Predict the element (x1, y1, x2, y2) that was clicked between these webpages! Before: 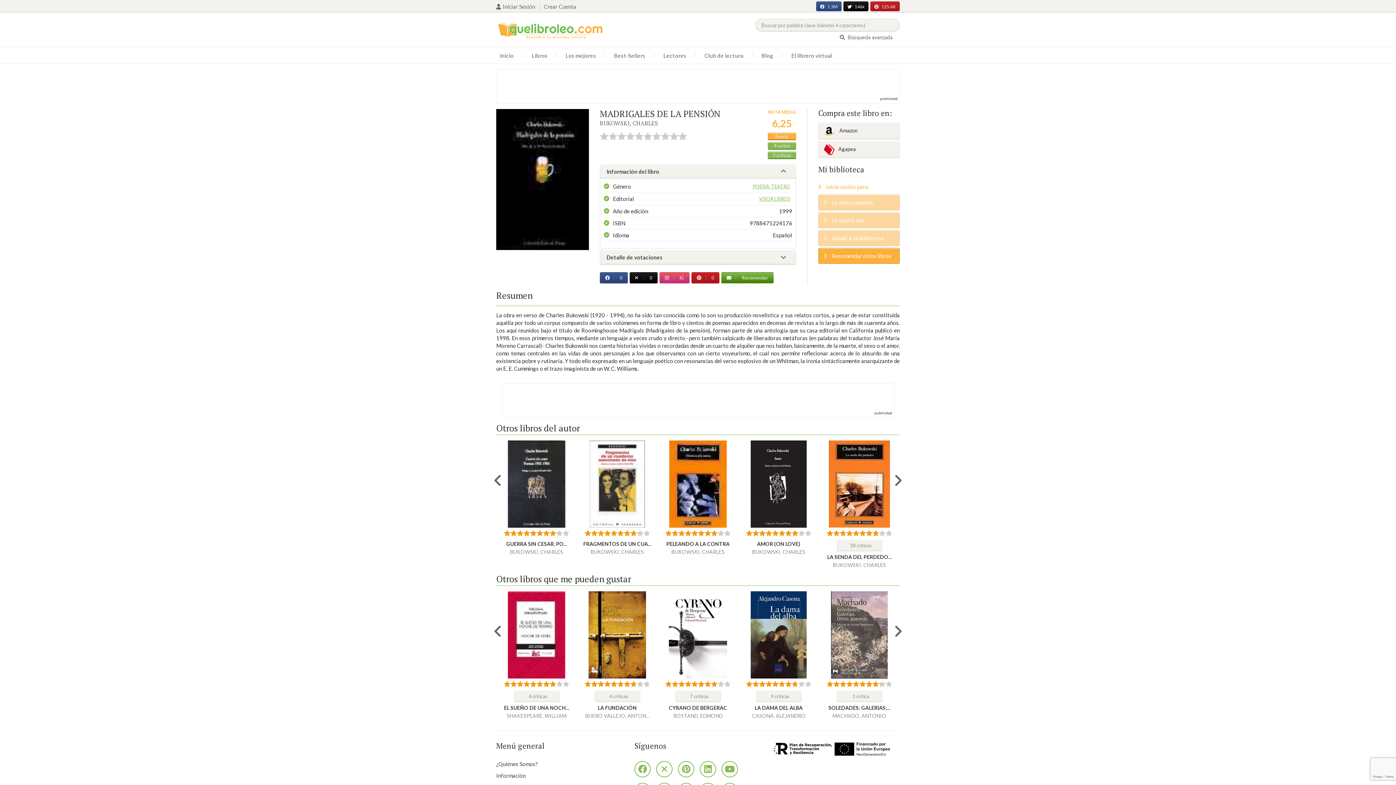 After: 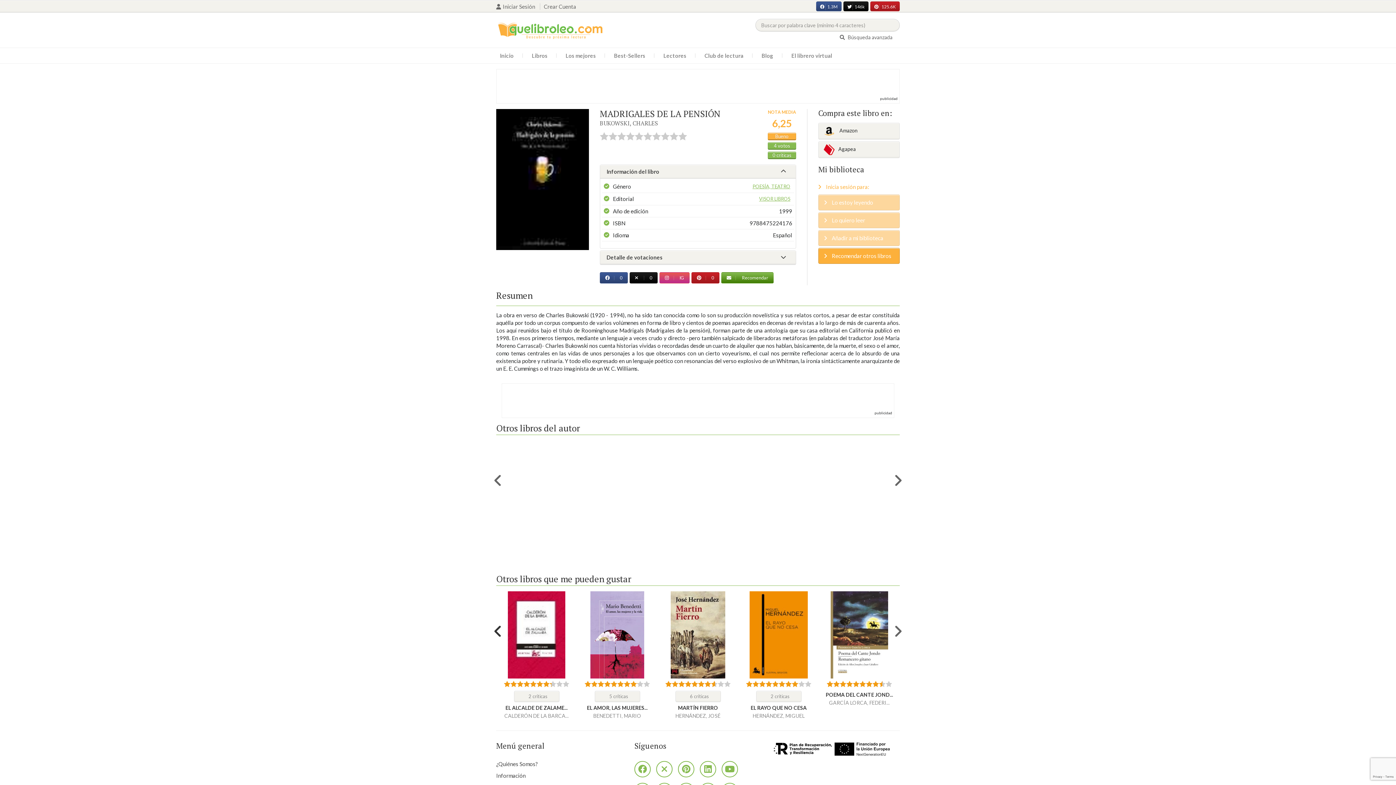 Action: label: Previous bbox: (494, 587, 501, 675)